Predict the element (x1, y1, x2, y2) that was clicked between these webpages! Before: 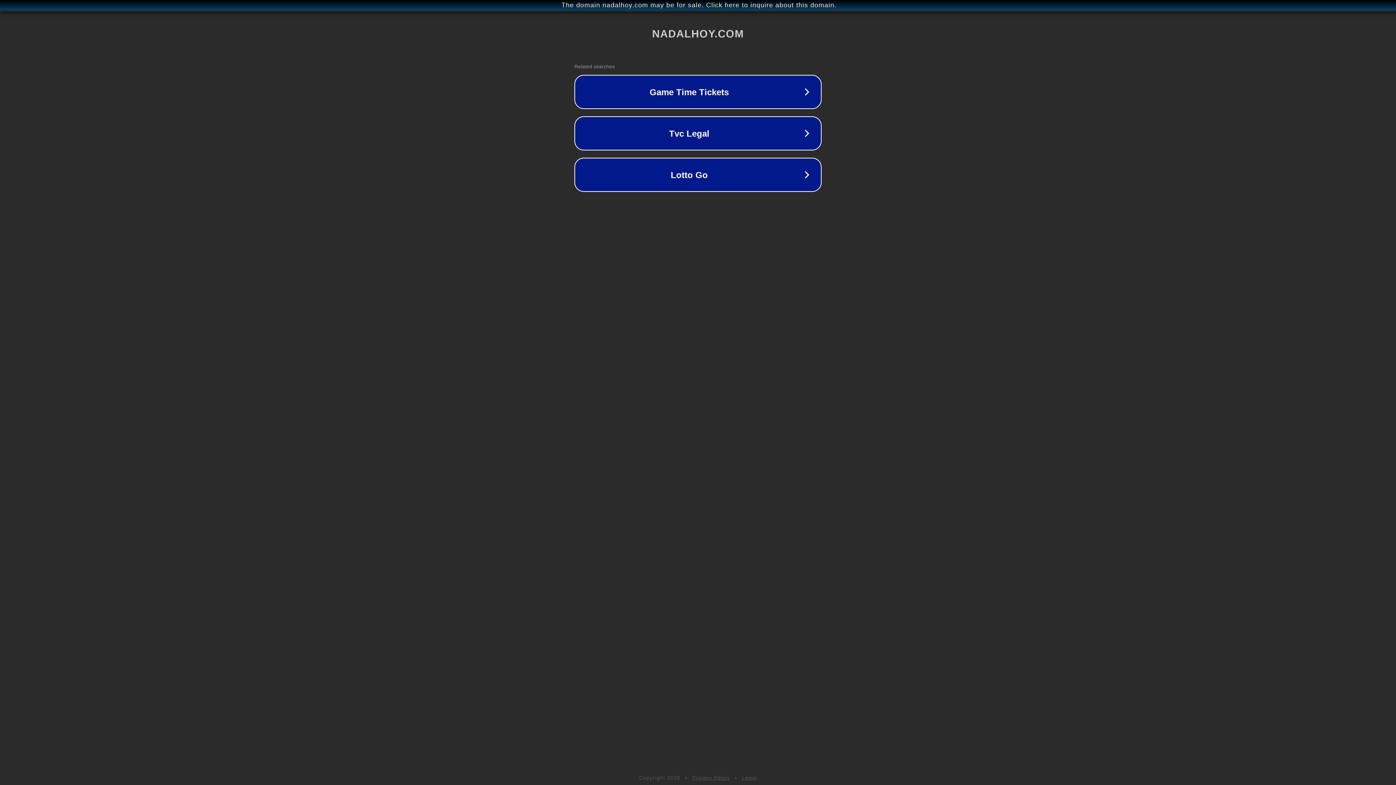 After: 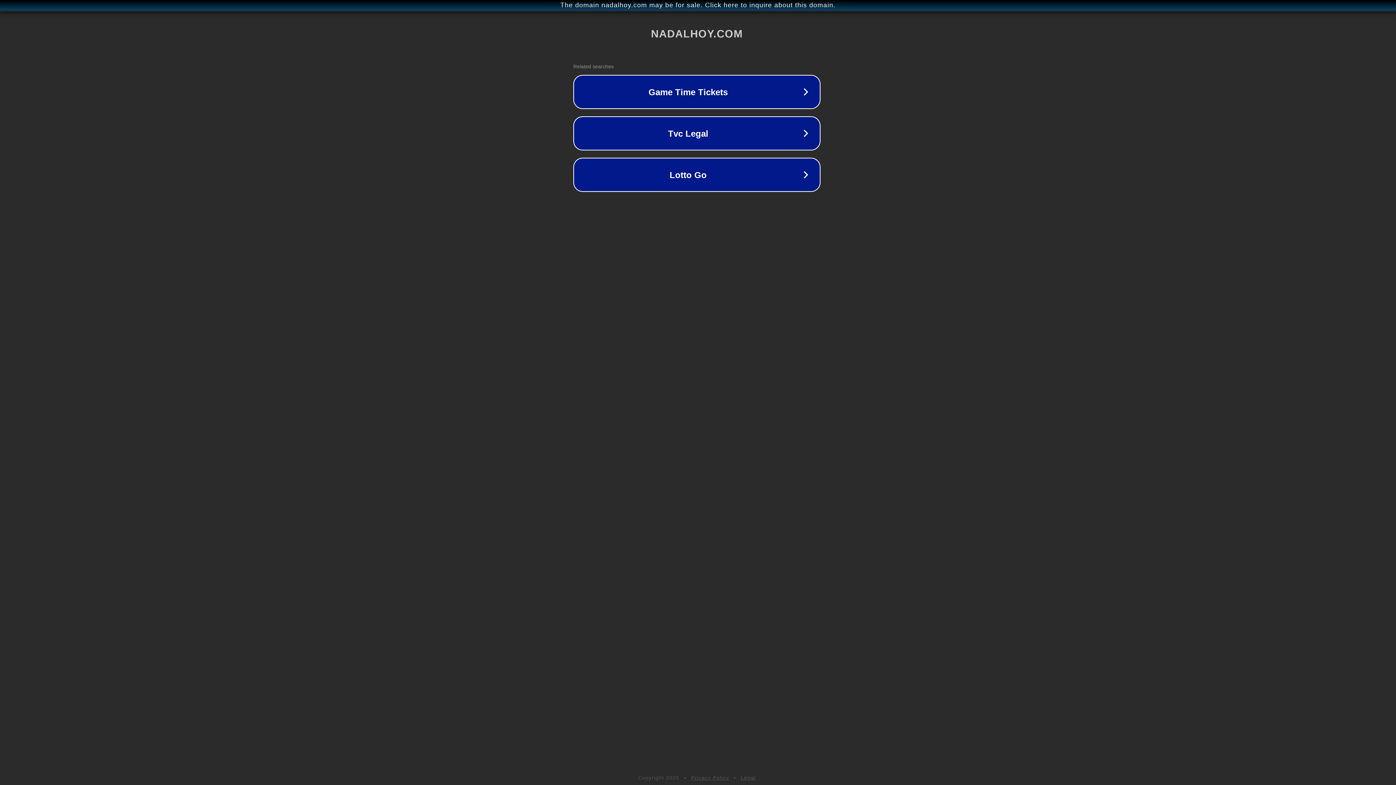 Action: bbox: (1, 1, 1397, 9) label: The domain nadalhoy.com may be for sale. Click here to inquire about this domain.